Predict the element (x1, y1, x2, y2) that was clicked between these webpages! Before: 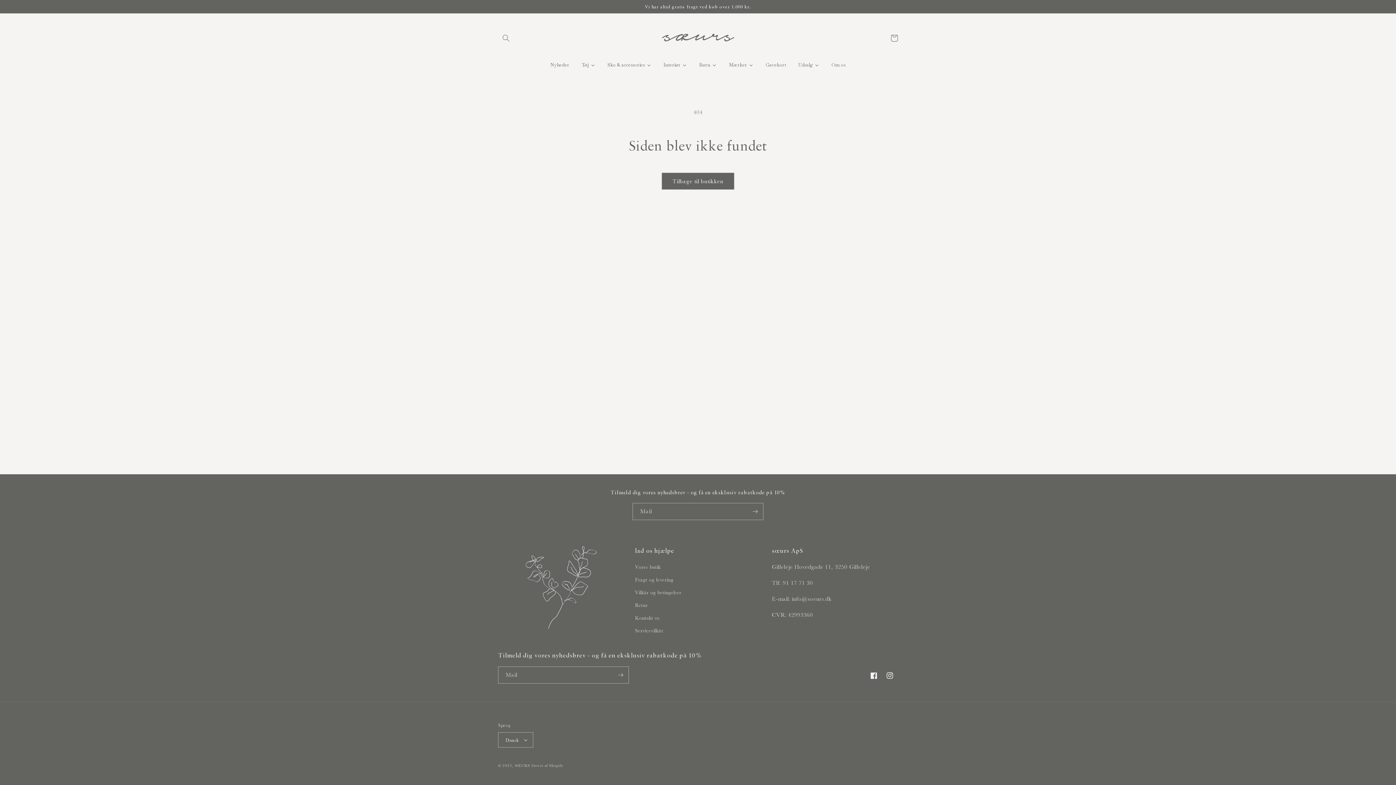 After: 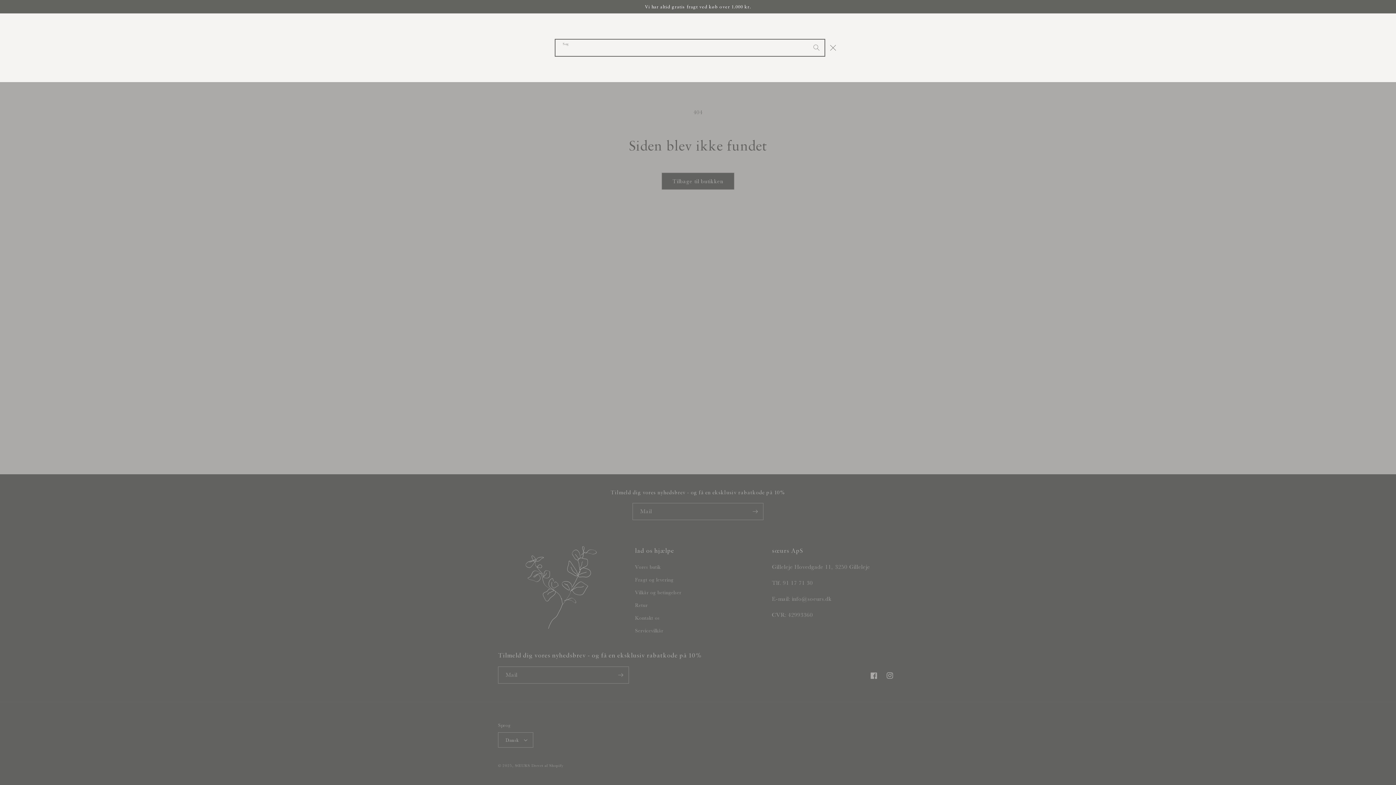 Action: label: Søg bbox: (498, 30, 514, 46)